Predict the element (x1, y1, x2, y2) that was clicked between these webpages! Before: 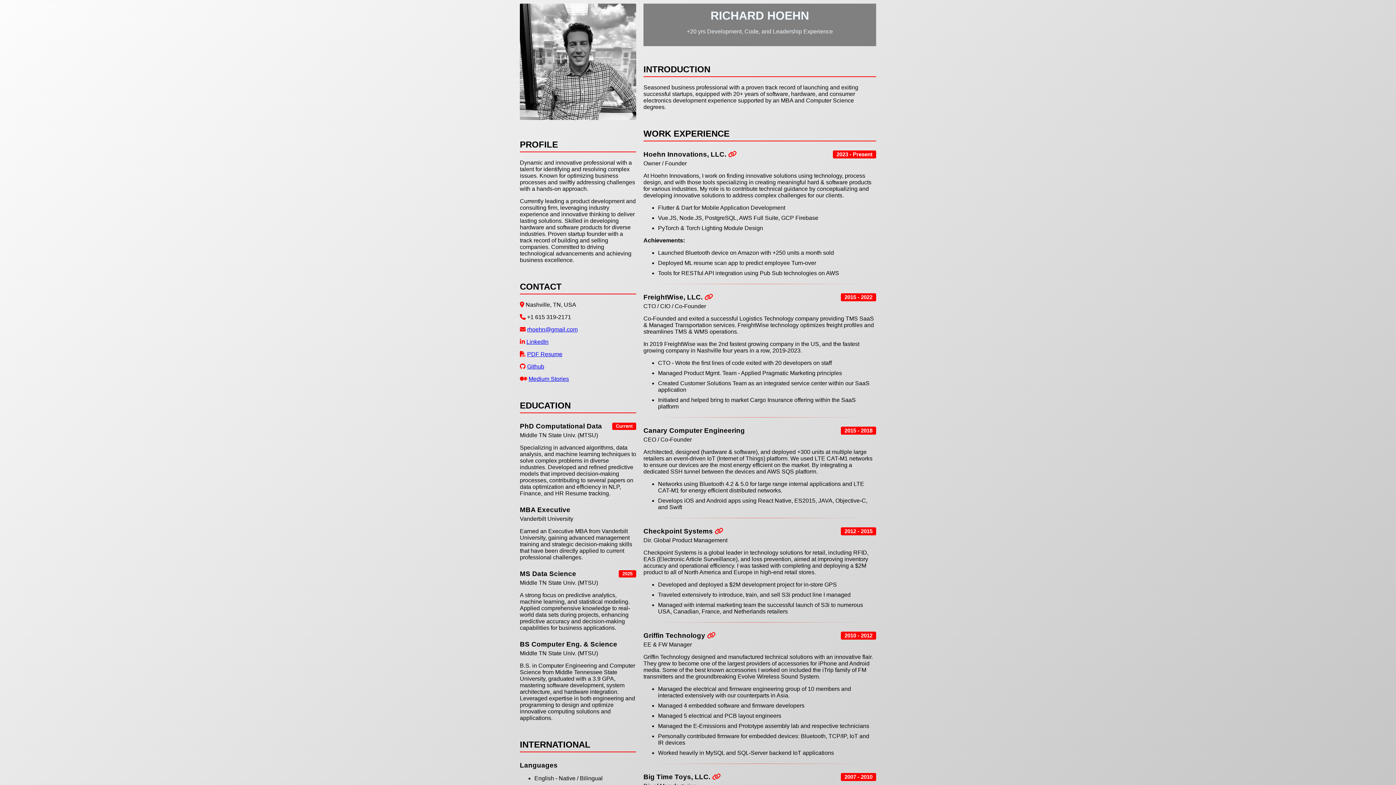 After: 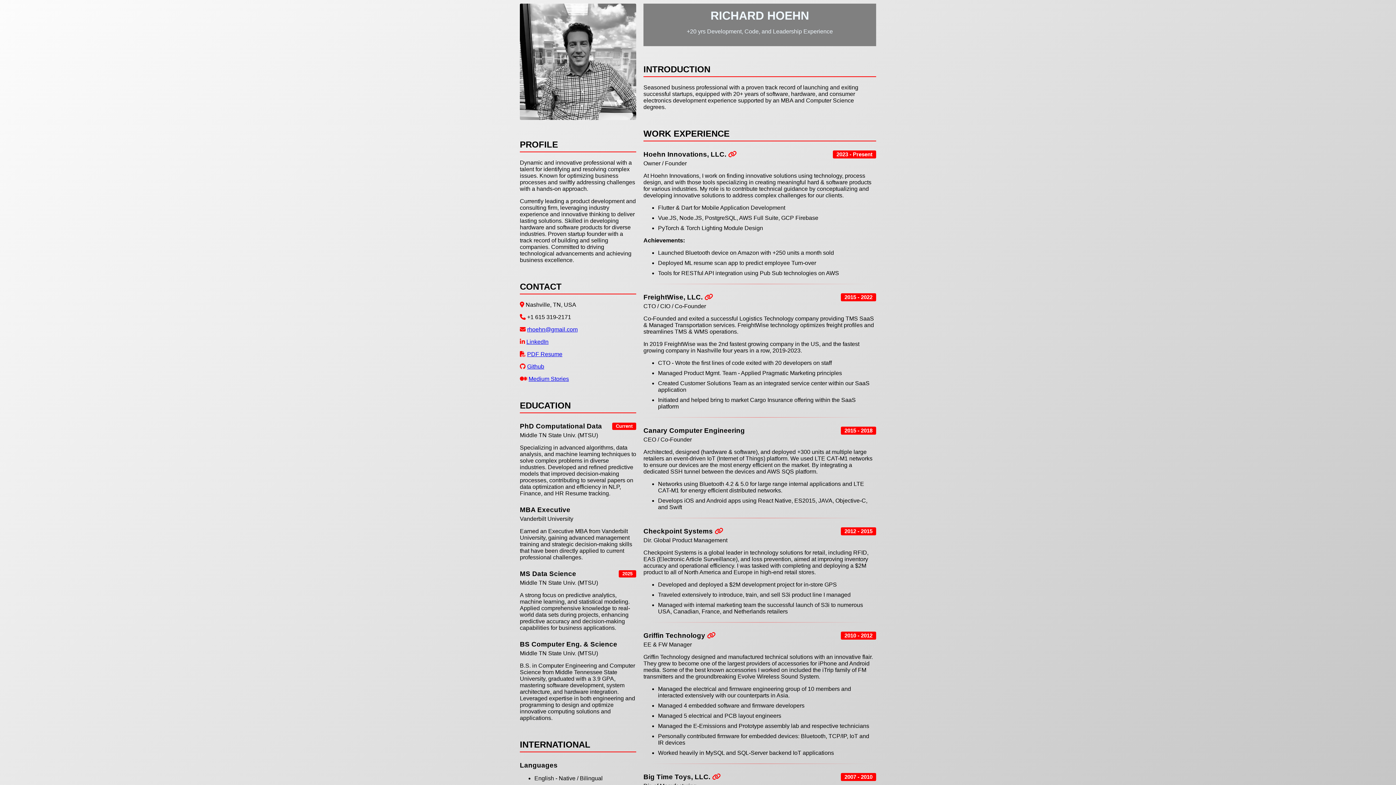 Action: bbox: (707, 631, 715, 639)